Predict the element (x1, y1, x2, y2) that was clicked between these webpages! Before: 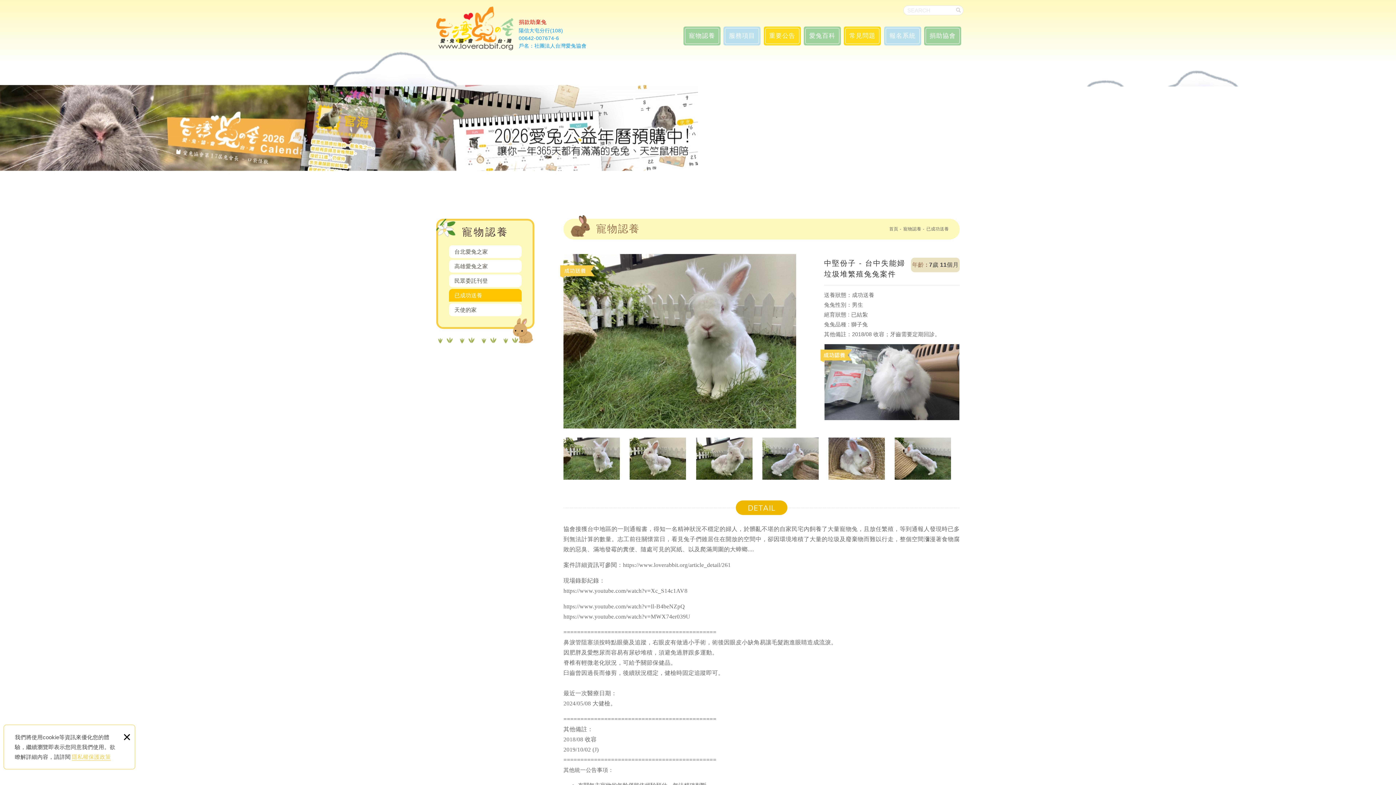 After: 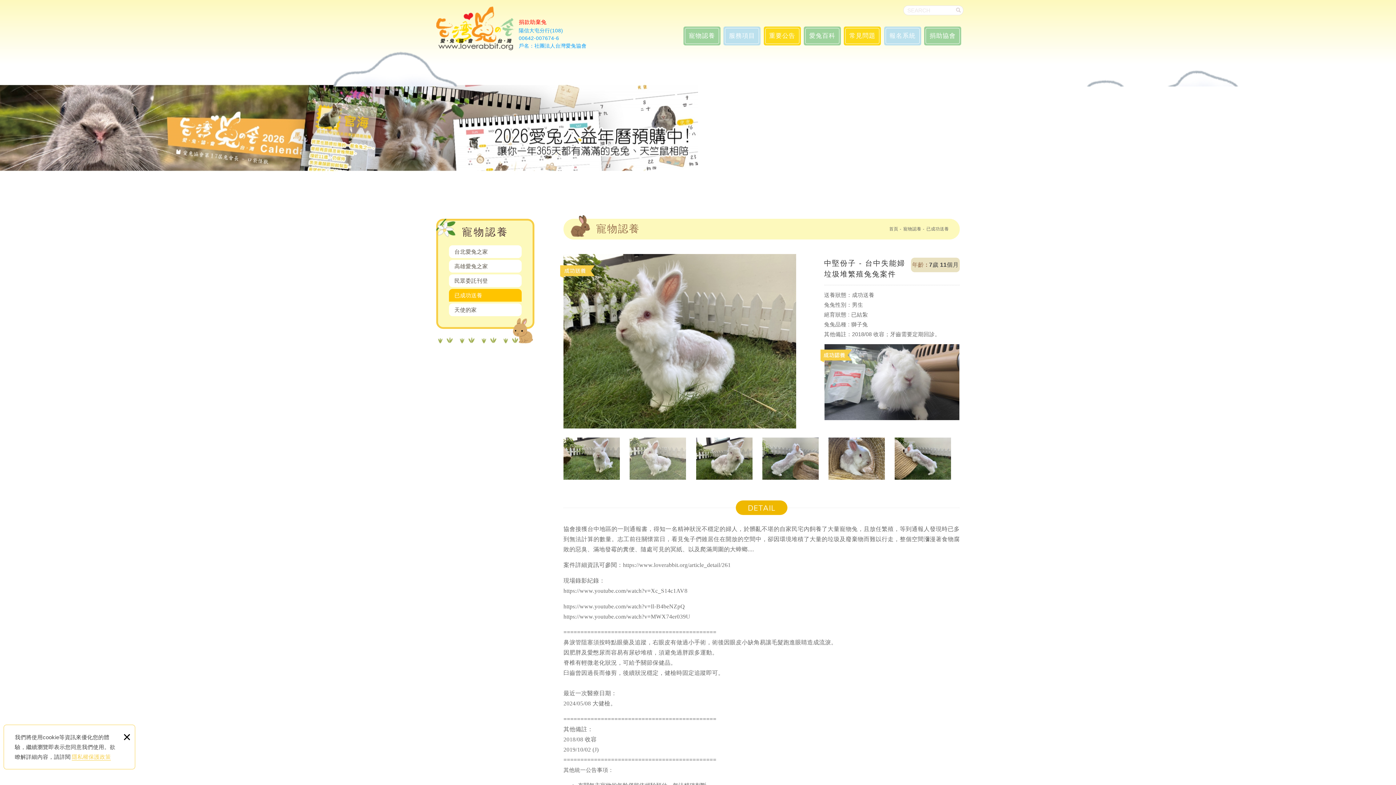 Action: bbox: (629, 437, 693, 480)